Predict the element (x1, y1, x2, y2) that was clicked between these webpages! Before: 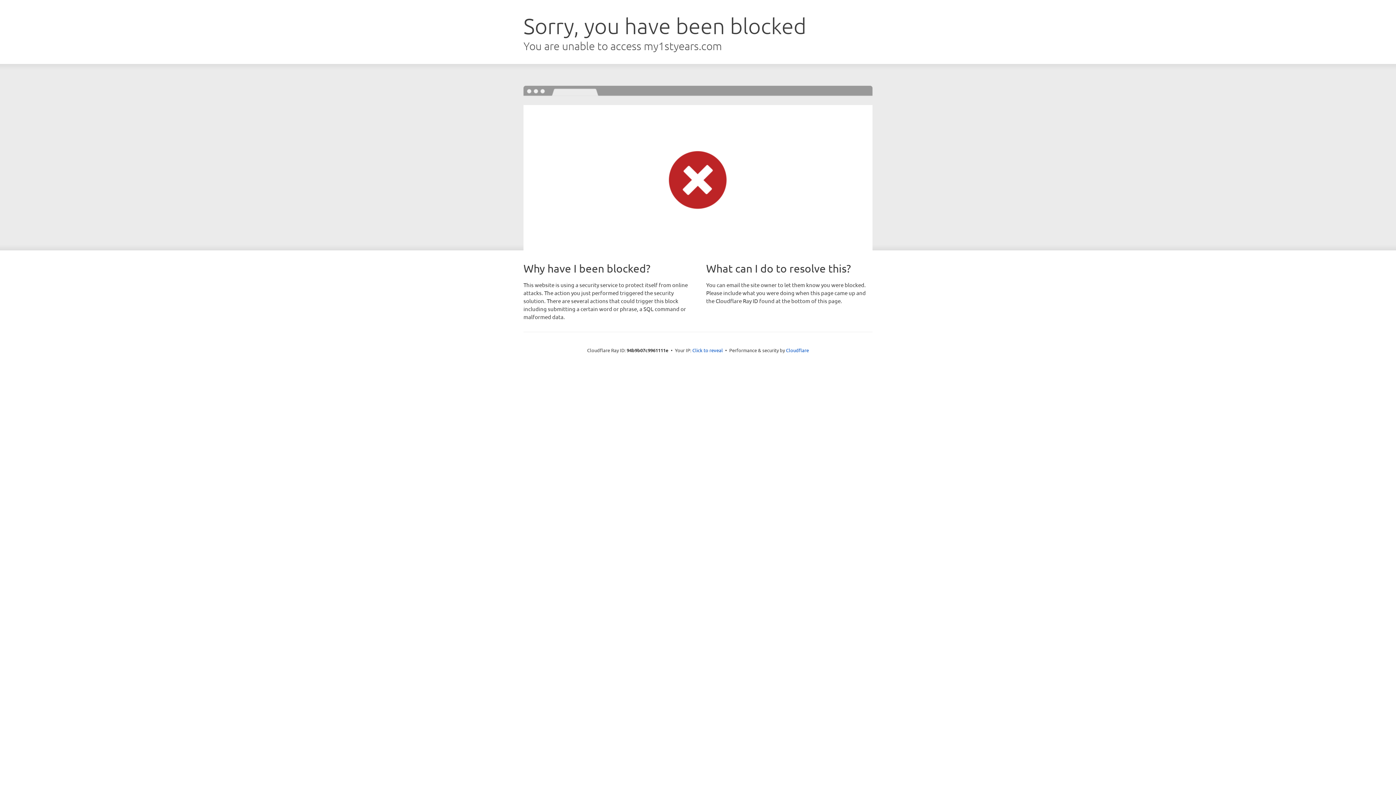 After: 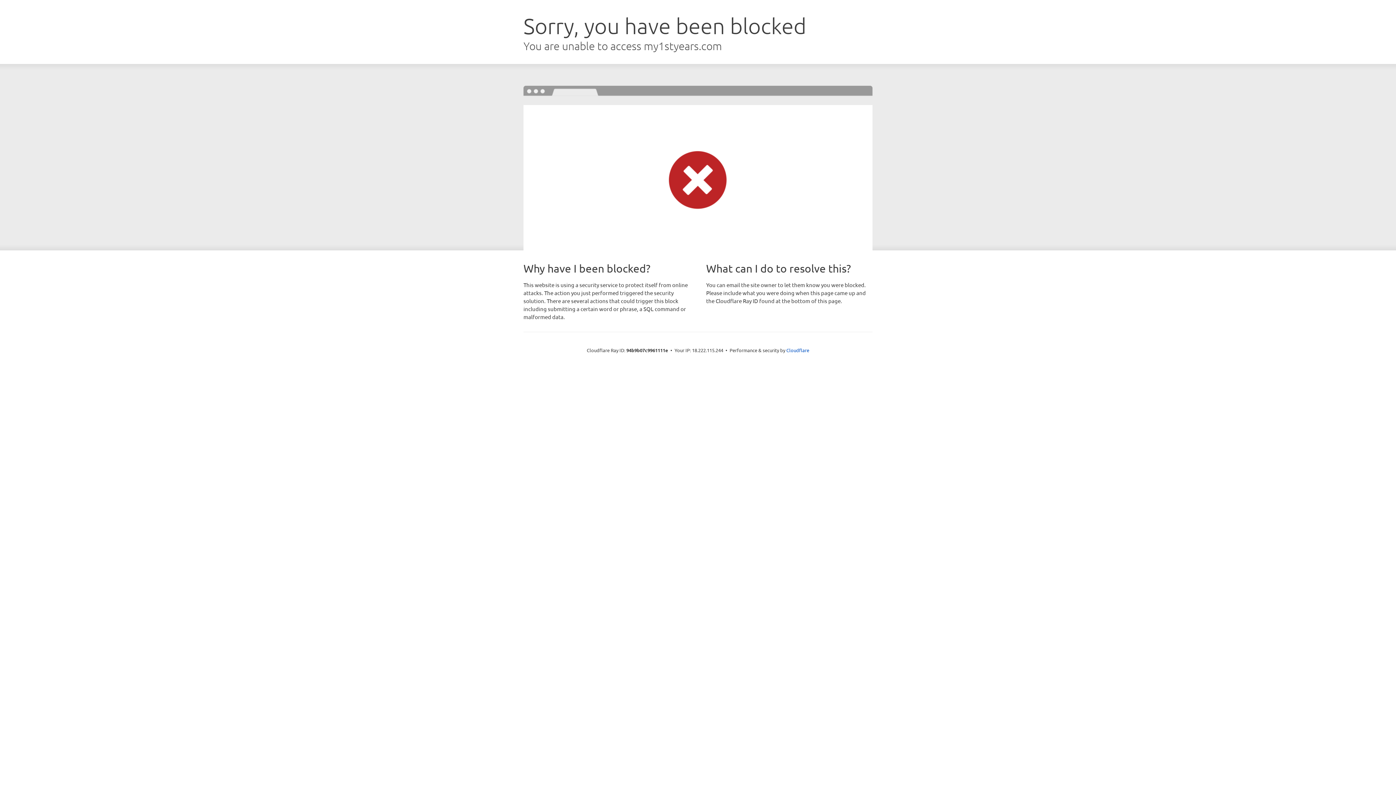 Action: bbox: (692, 346, 723, 353) label: Click to reveal